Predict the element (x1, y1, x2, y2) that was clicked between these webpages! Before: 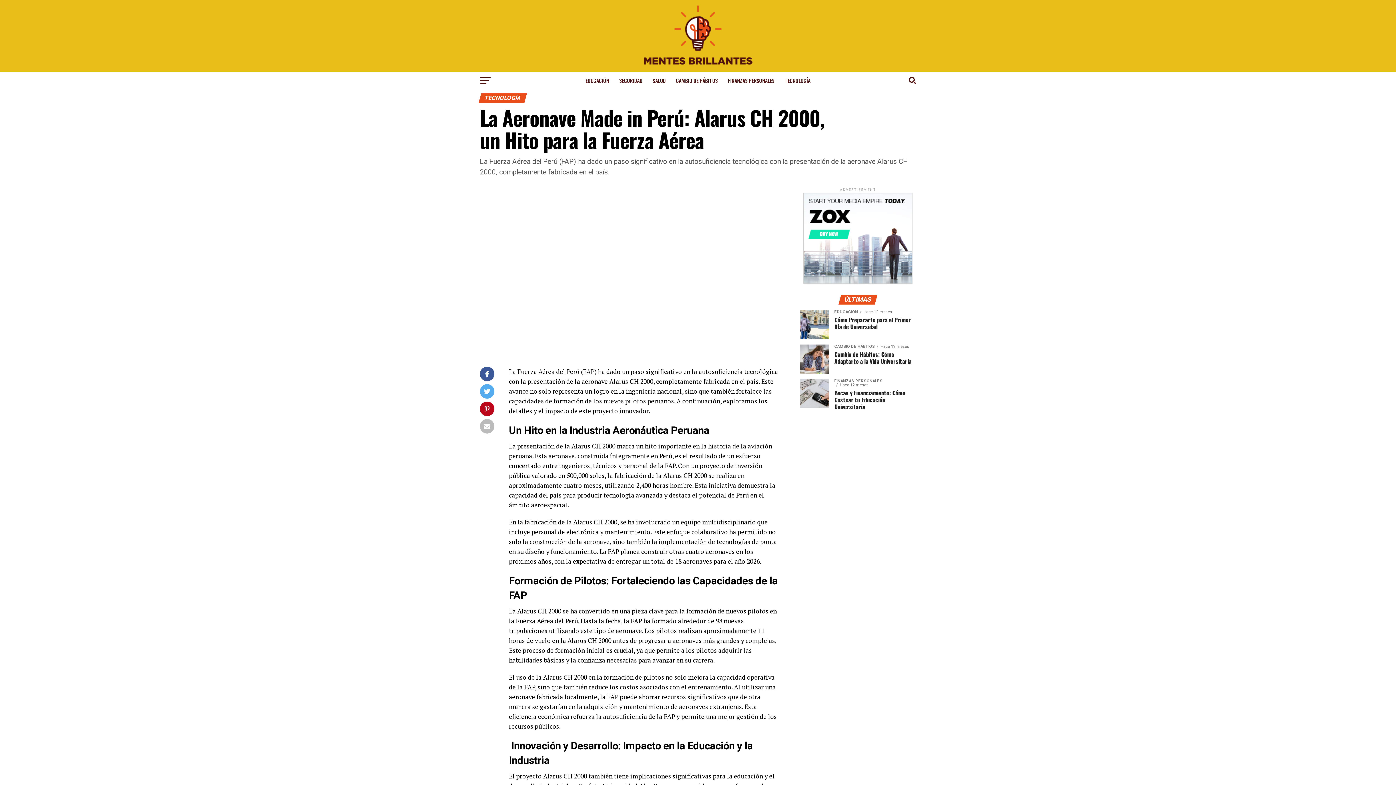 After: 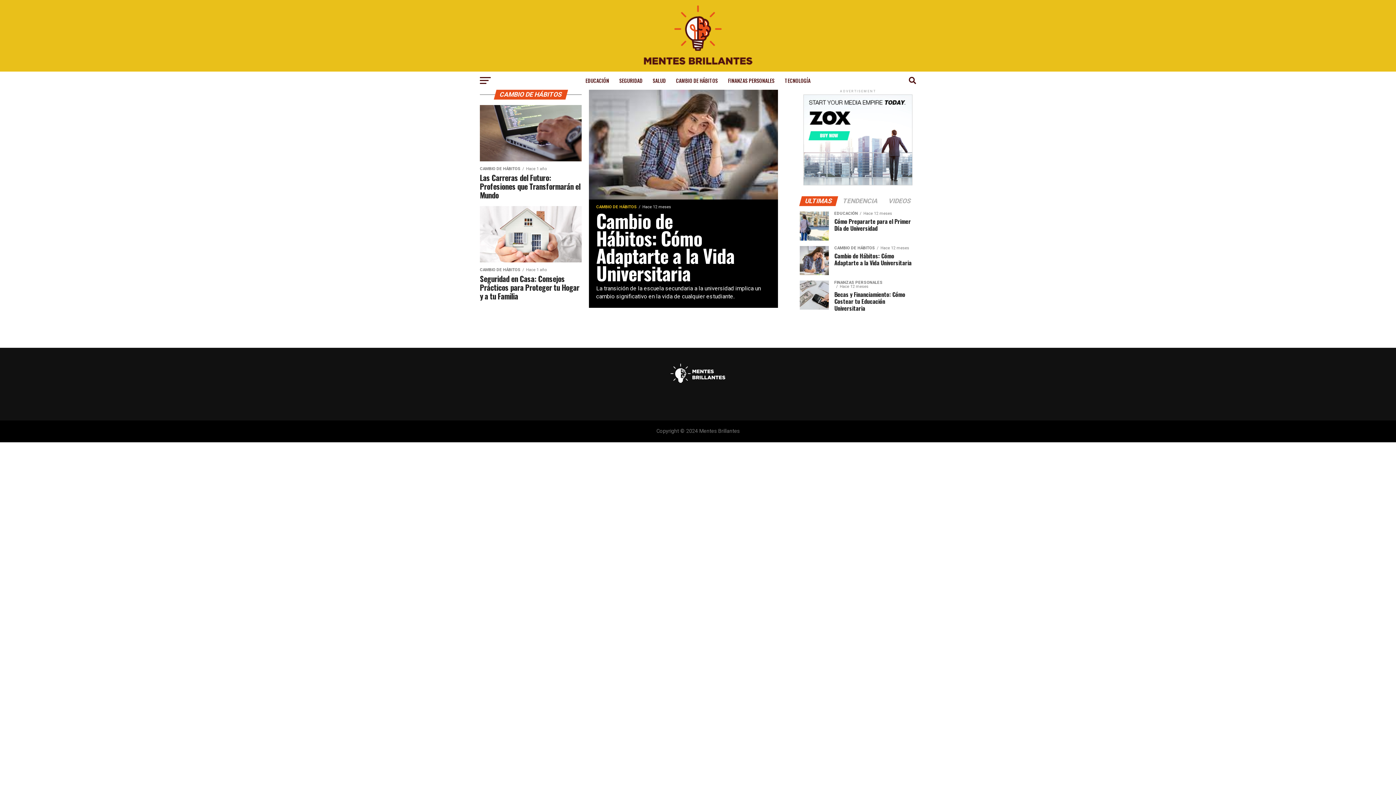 Action: label: CAMBIO DE HÁBITOS bbox: (671, 71, 722, 89)